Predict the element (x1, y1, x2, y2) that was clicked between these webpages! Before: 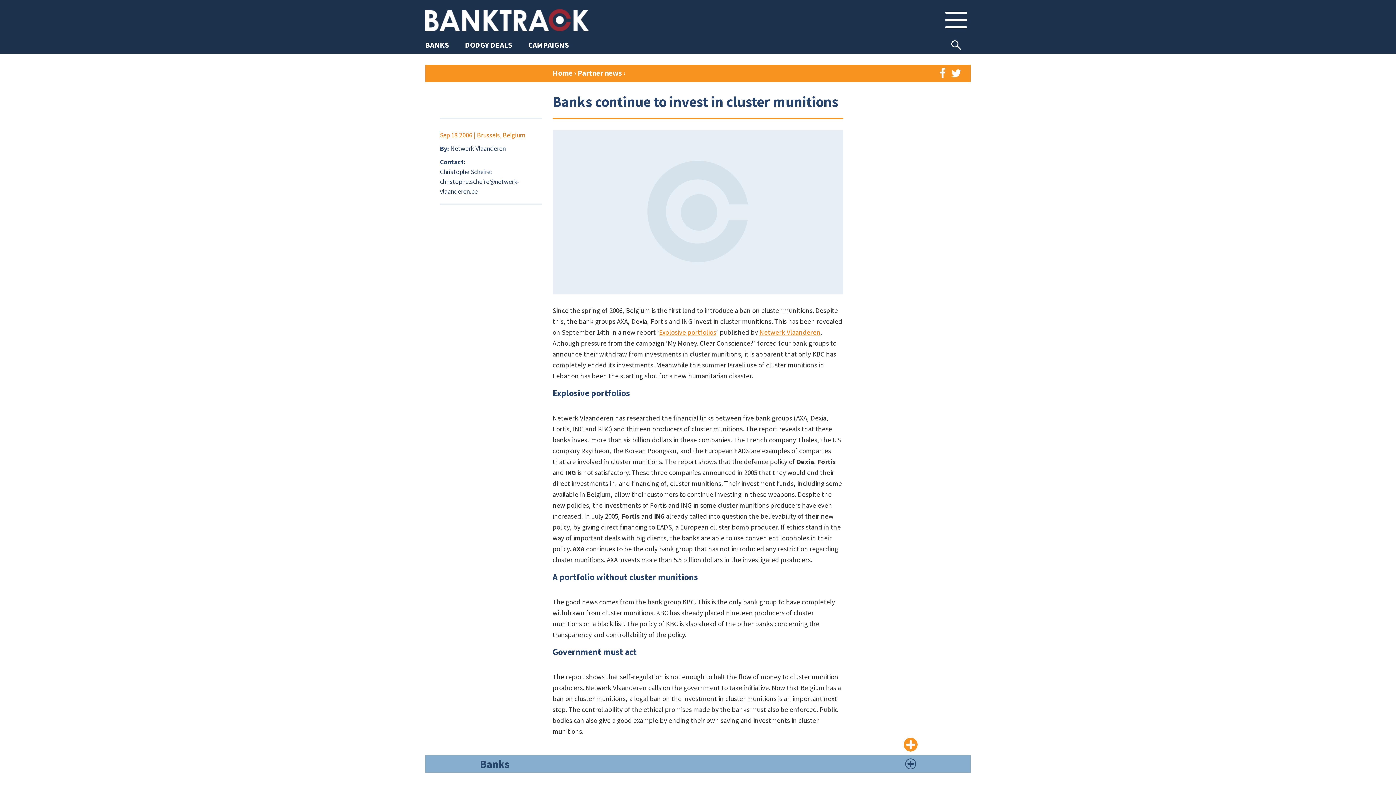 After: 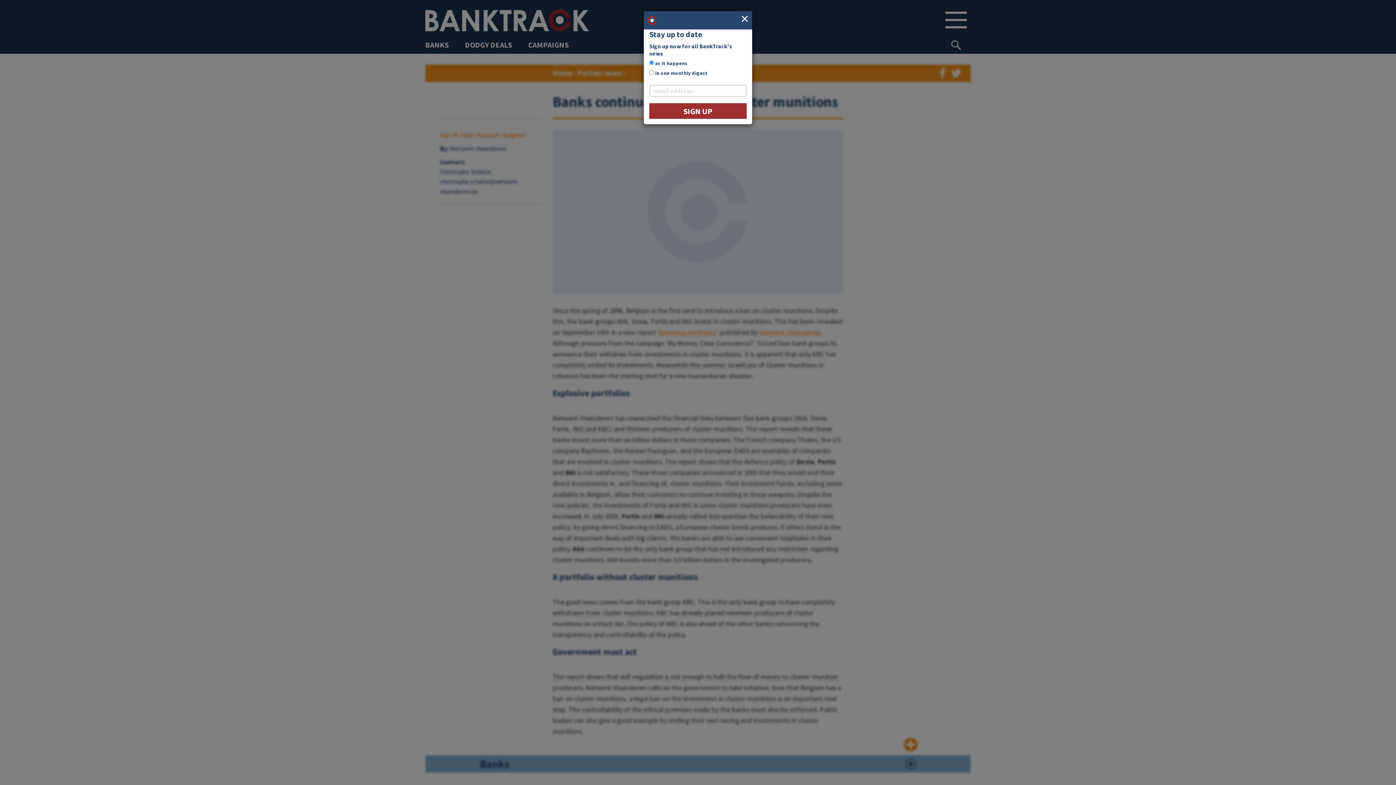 Action: bbox: (951, 67, 965, 78)